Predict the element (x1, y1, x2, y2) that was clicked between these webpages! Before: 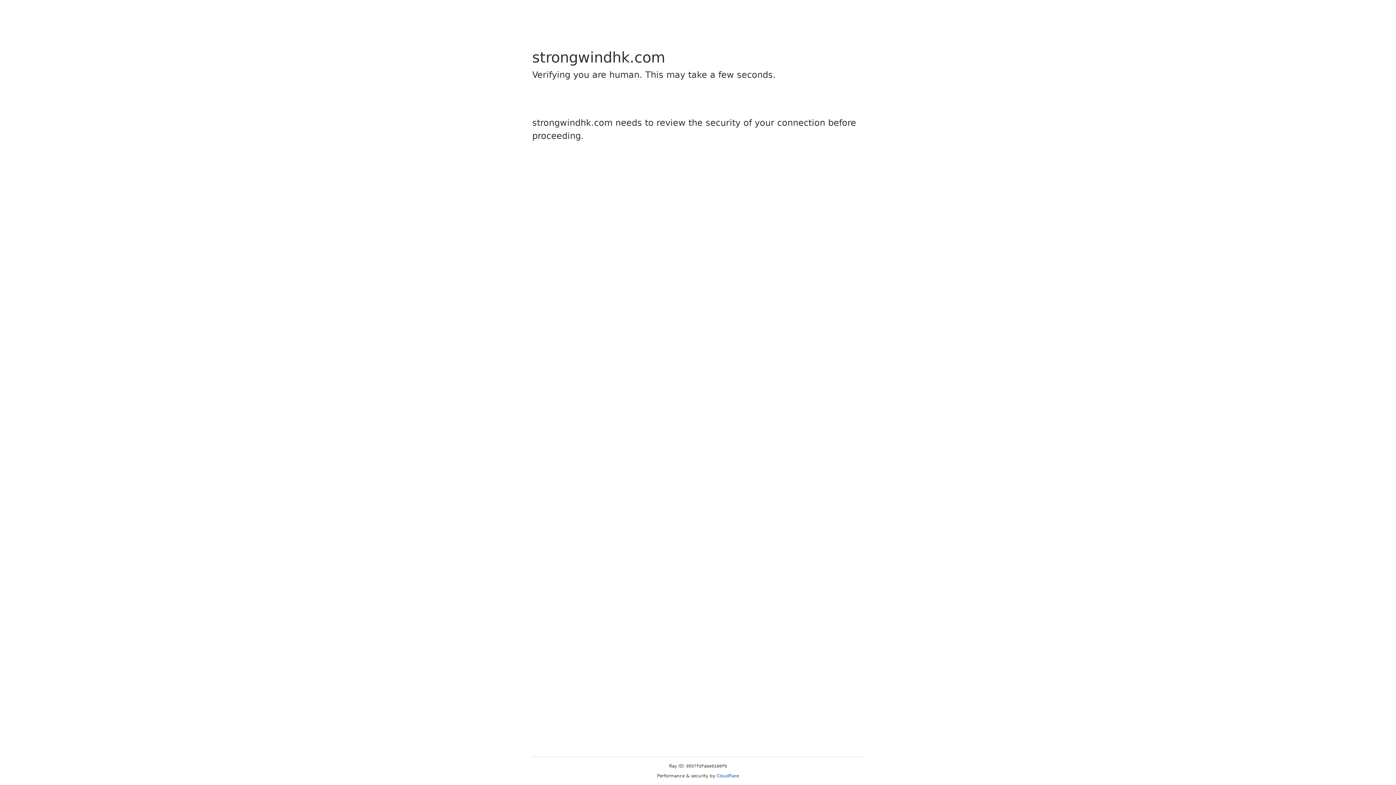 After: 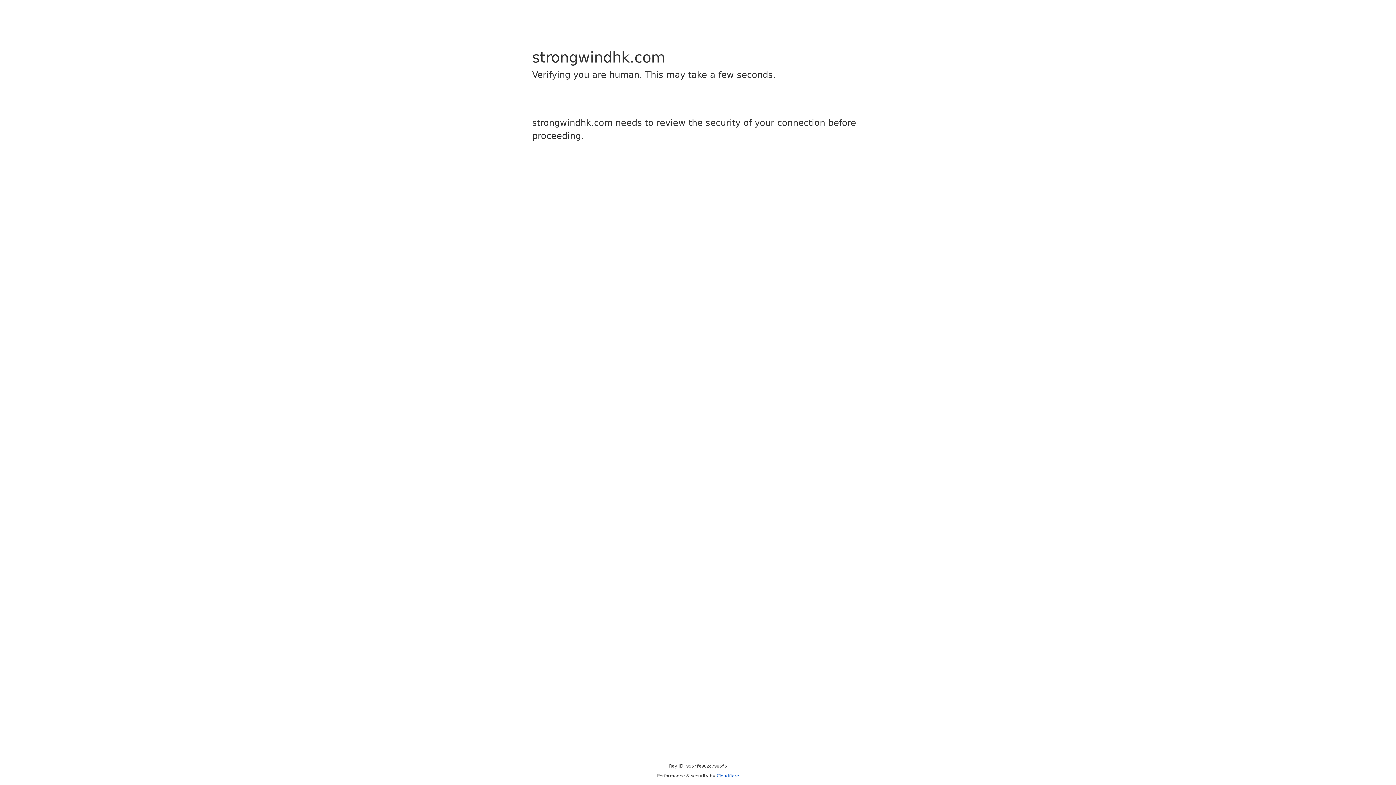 Action: bbox: (716, 773, 739, 778) label: Cloudflare